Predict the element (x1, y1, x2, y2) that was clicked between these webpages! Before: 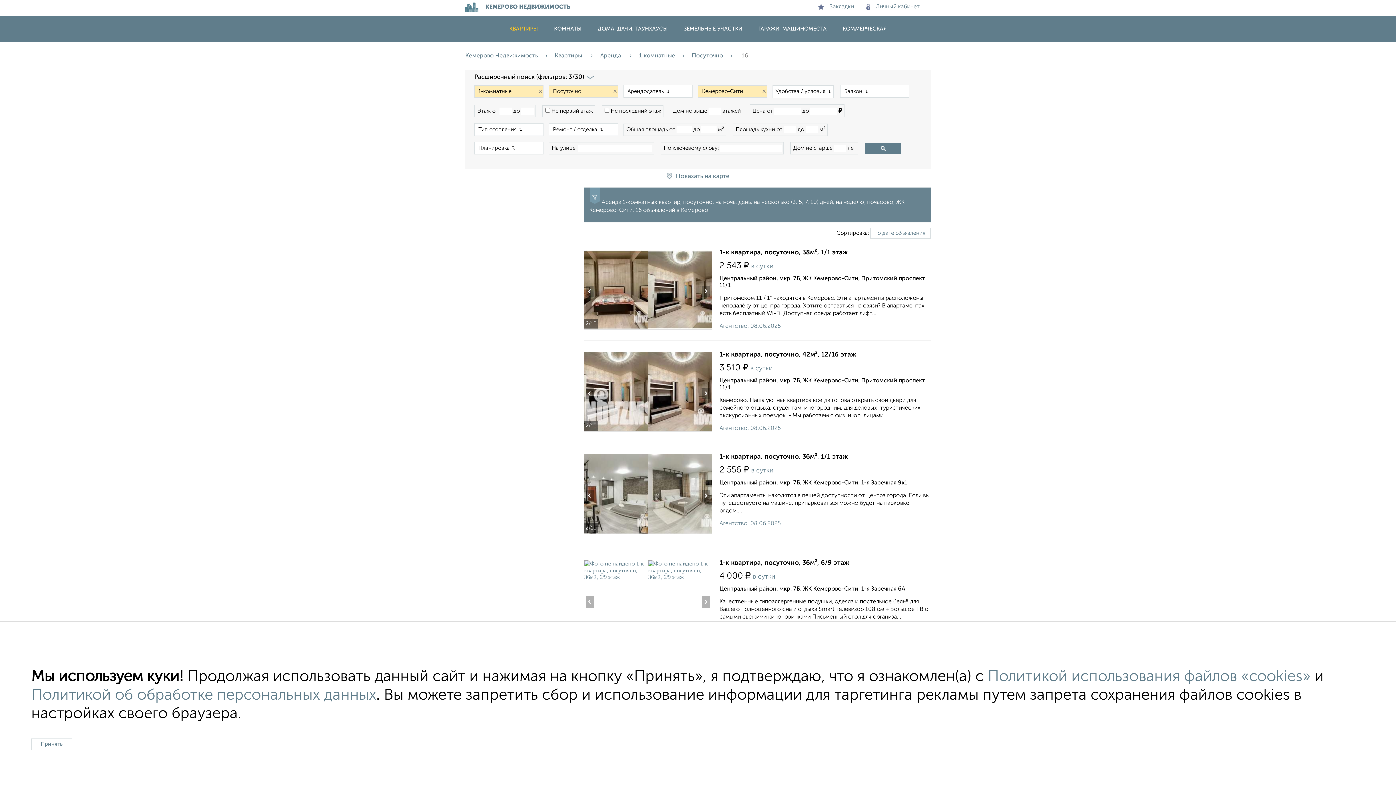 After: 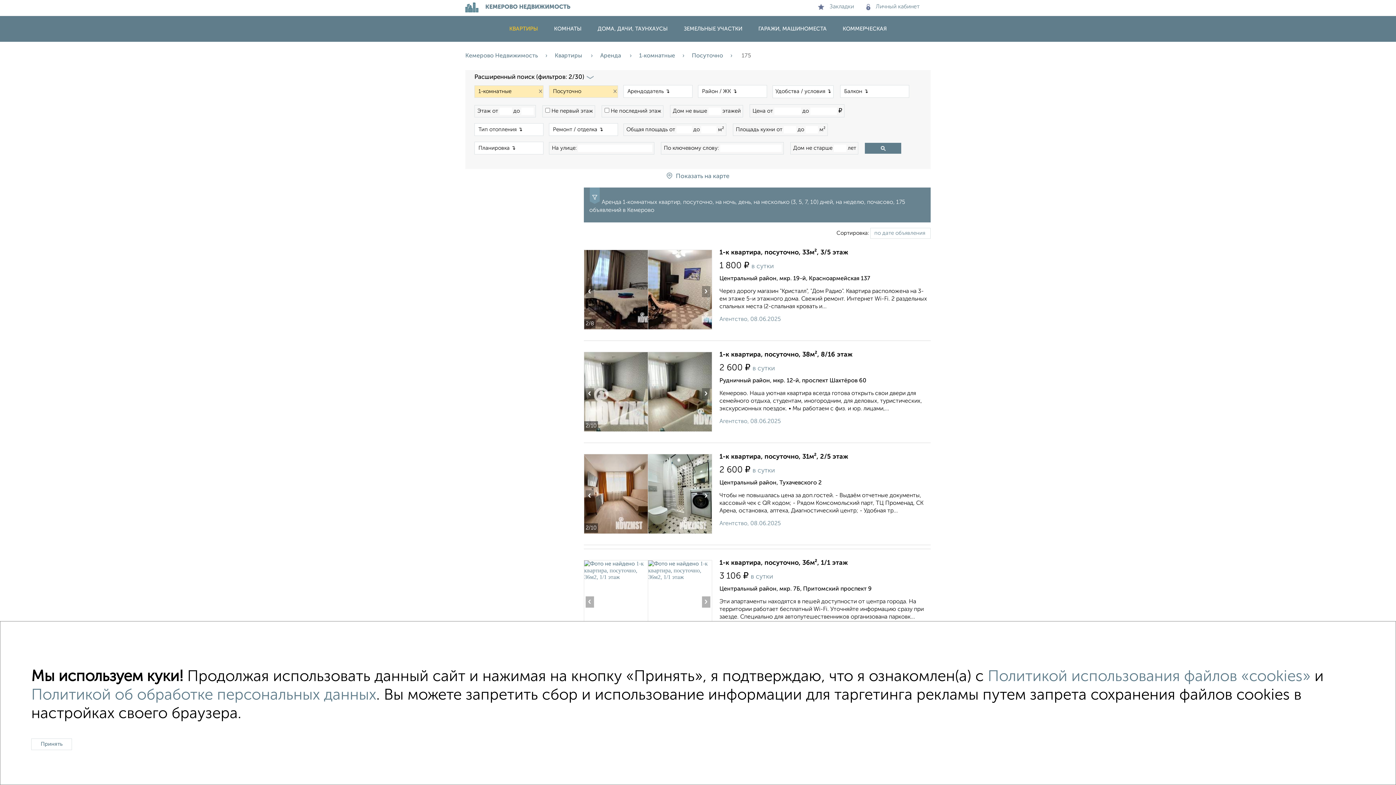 Action: bbox: (692, 53, 740, 58) label: Посуточно